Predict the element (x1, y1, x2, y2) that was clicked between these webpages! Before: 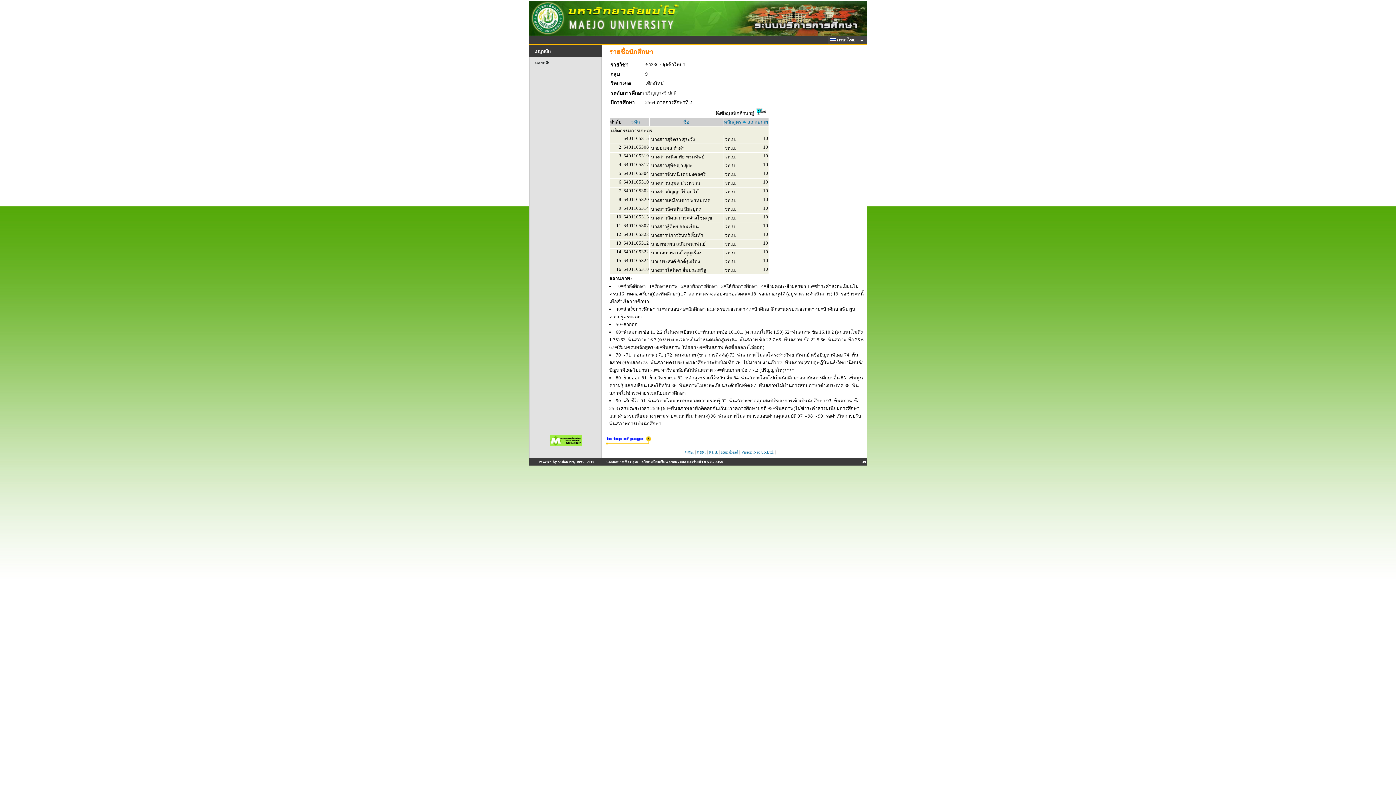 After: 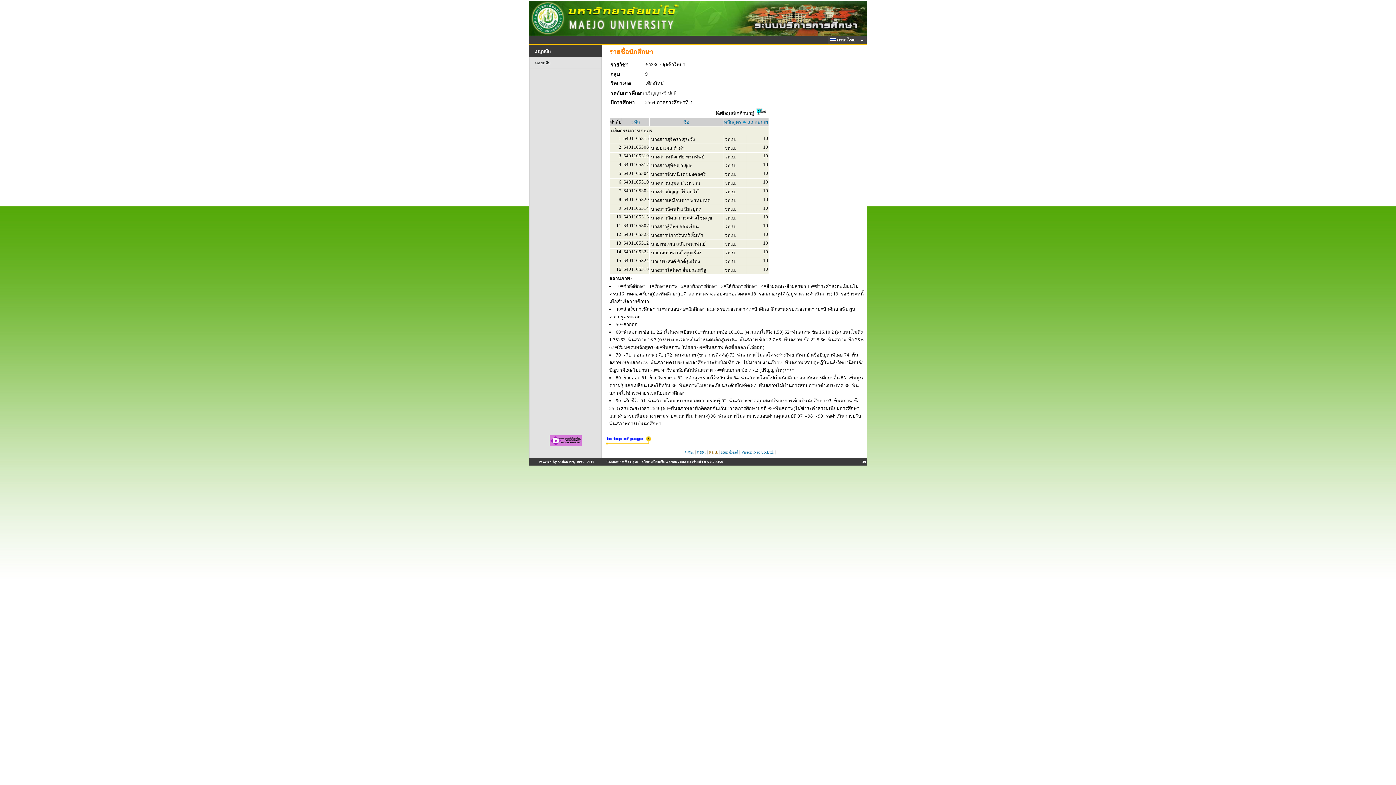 Action: label: ศมส. bbox: (708, 449, 718, 454)